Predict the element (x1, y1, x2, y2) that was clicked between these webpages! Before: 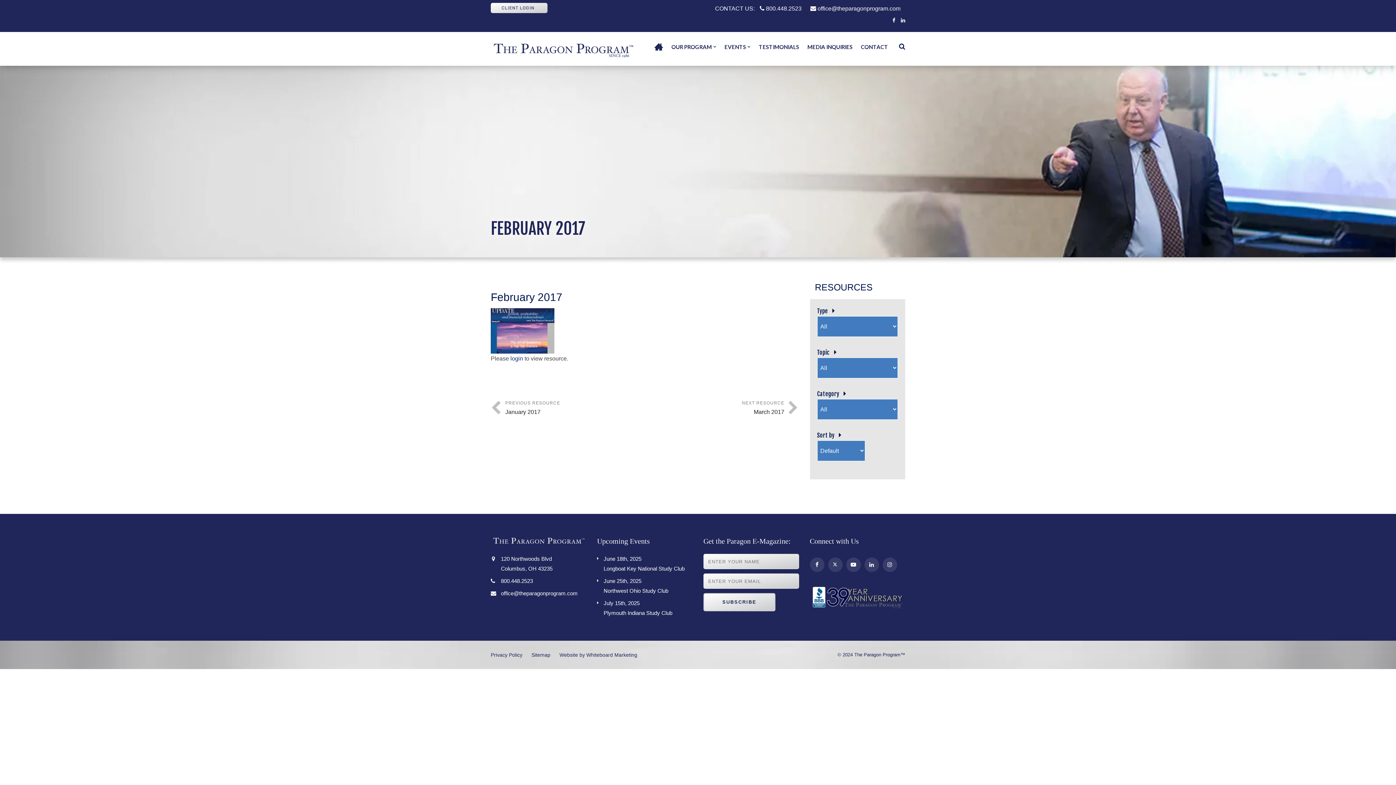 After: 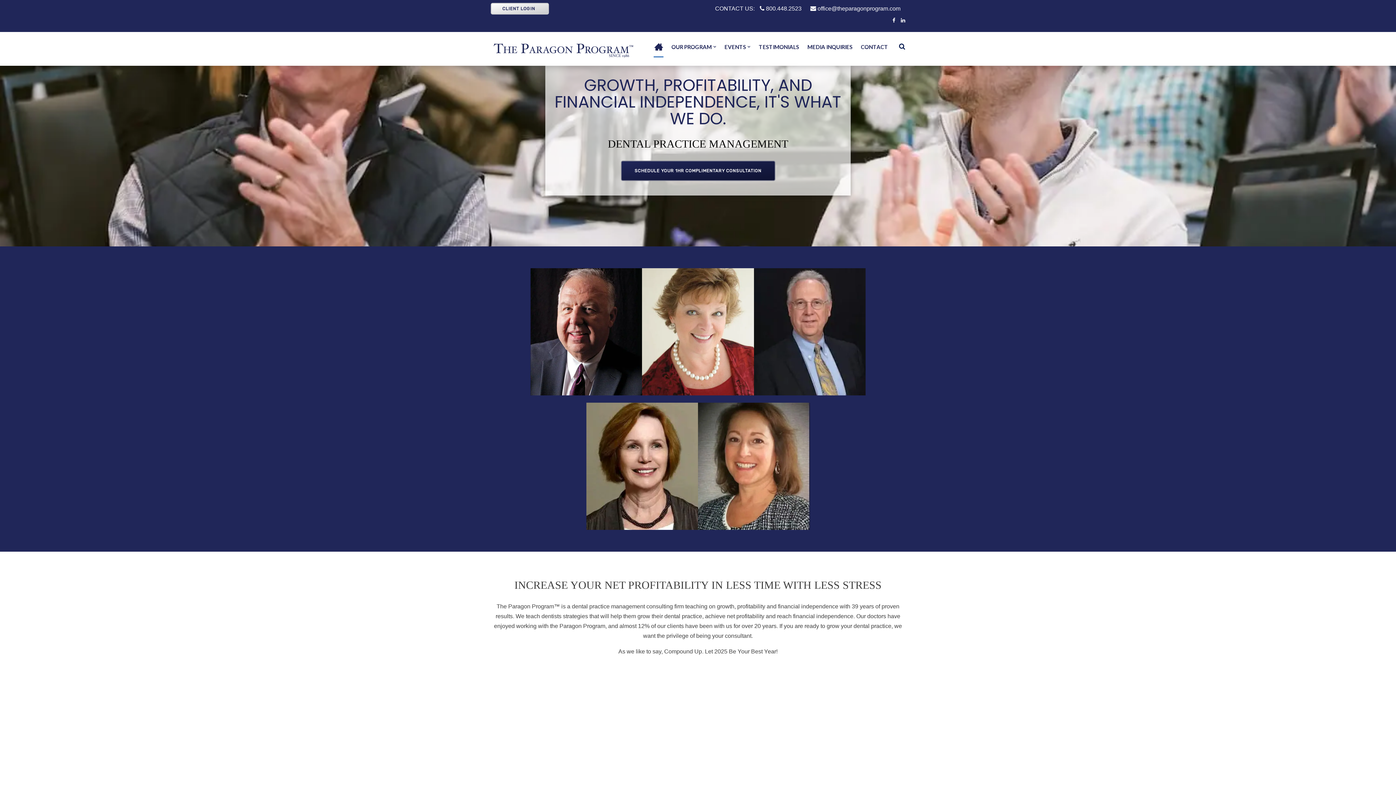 Action: bbox: (654, 42, 663, 57)